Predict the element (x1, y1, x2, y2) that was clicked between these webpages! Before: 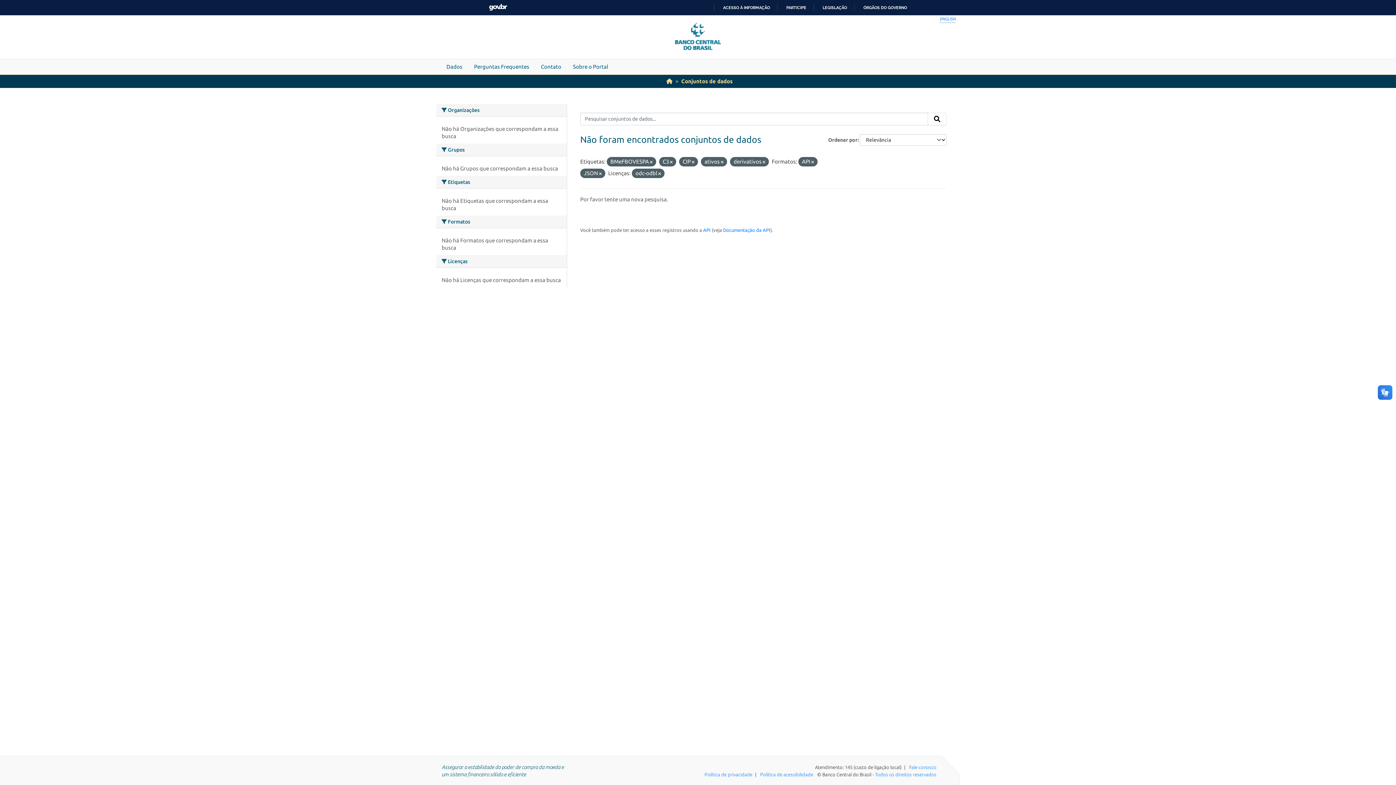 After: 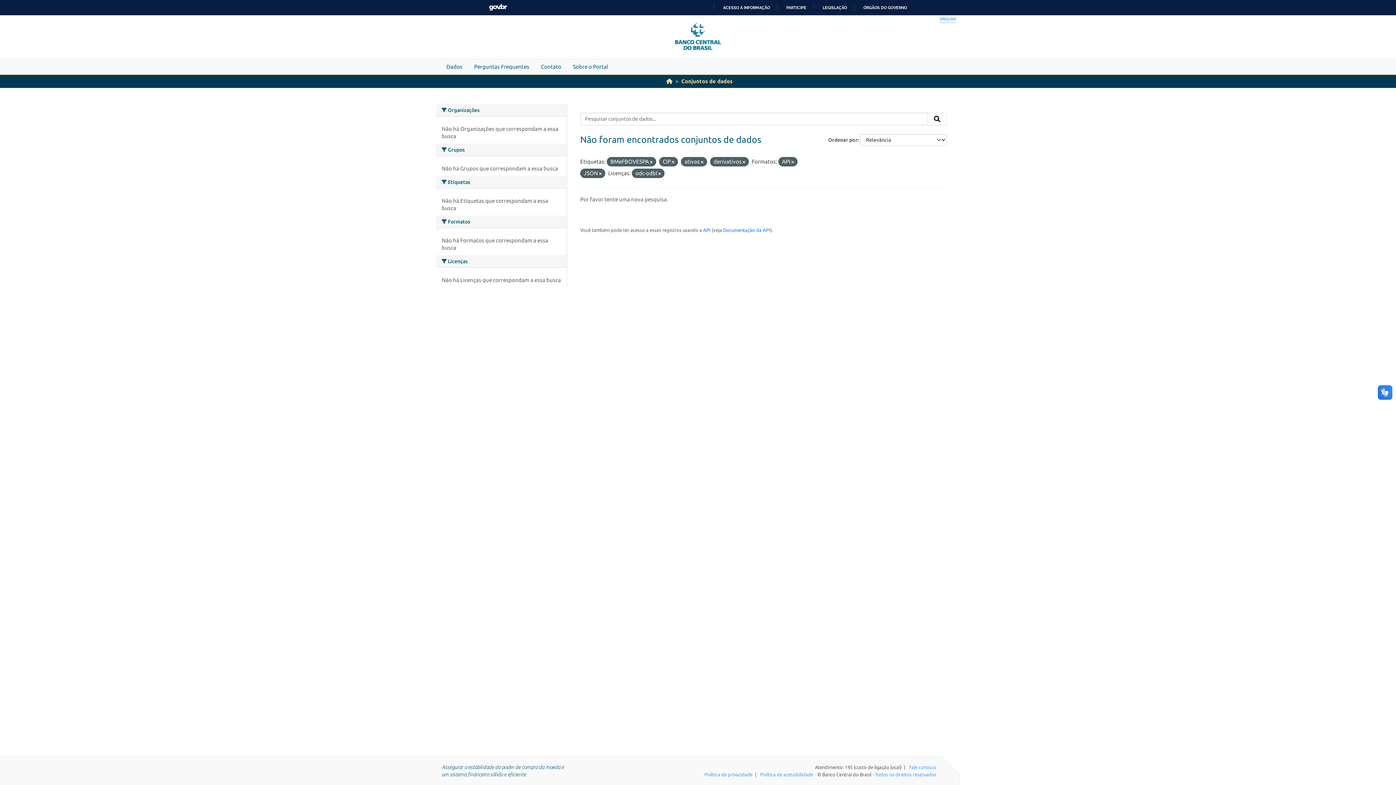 Action: bbox: (670, 159, 672, 164)